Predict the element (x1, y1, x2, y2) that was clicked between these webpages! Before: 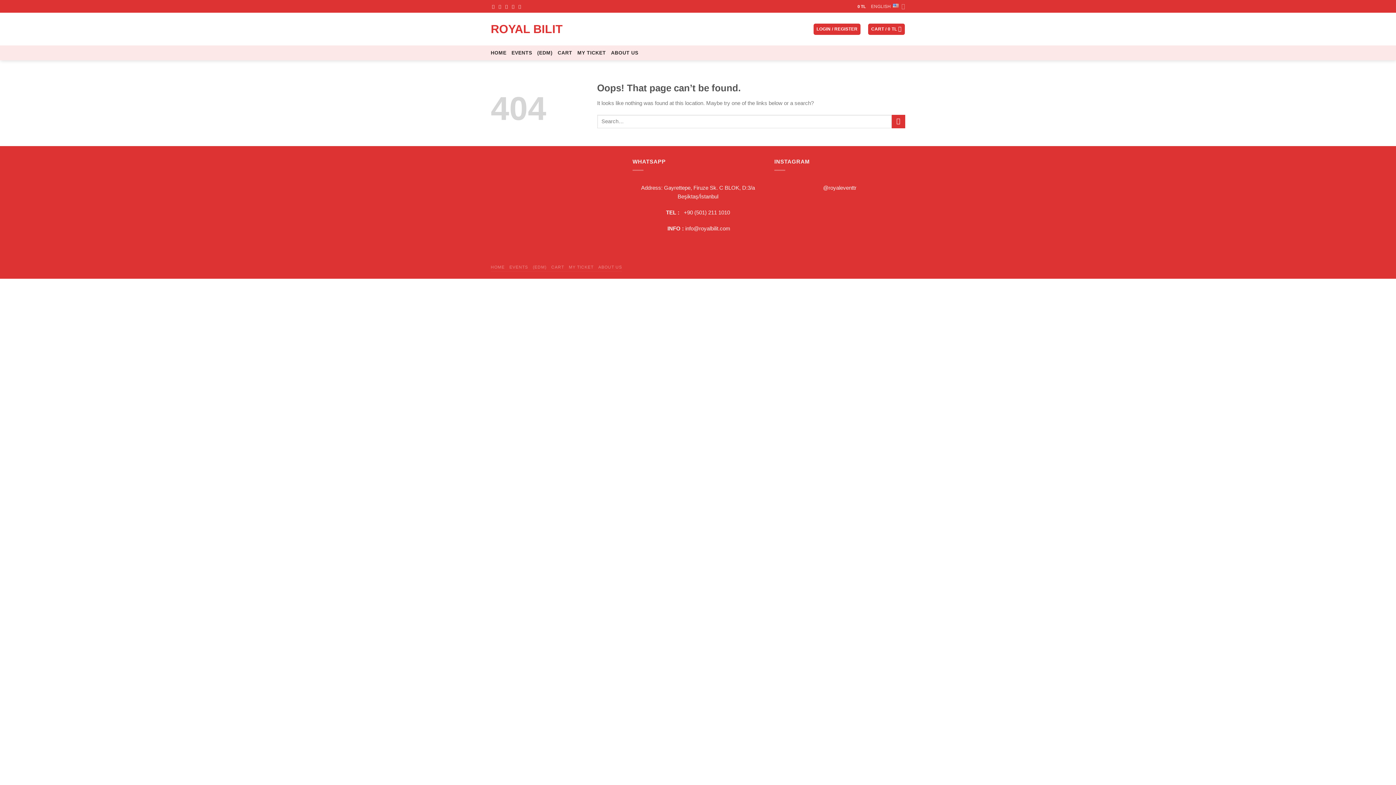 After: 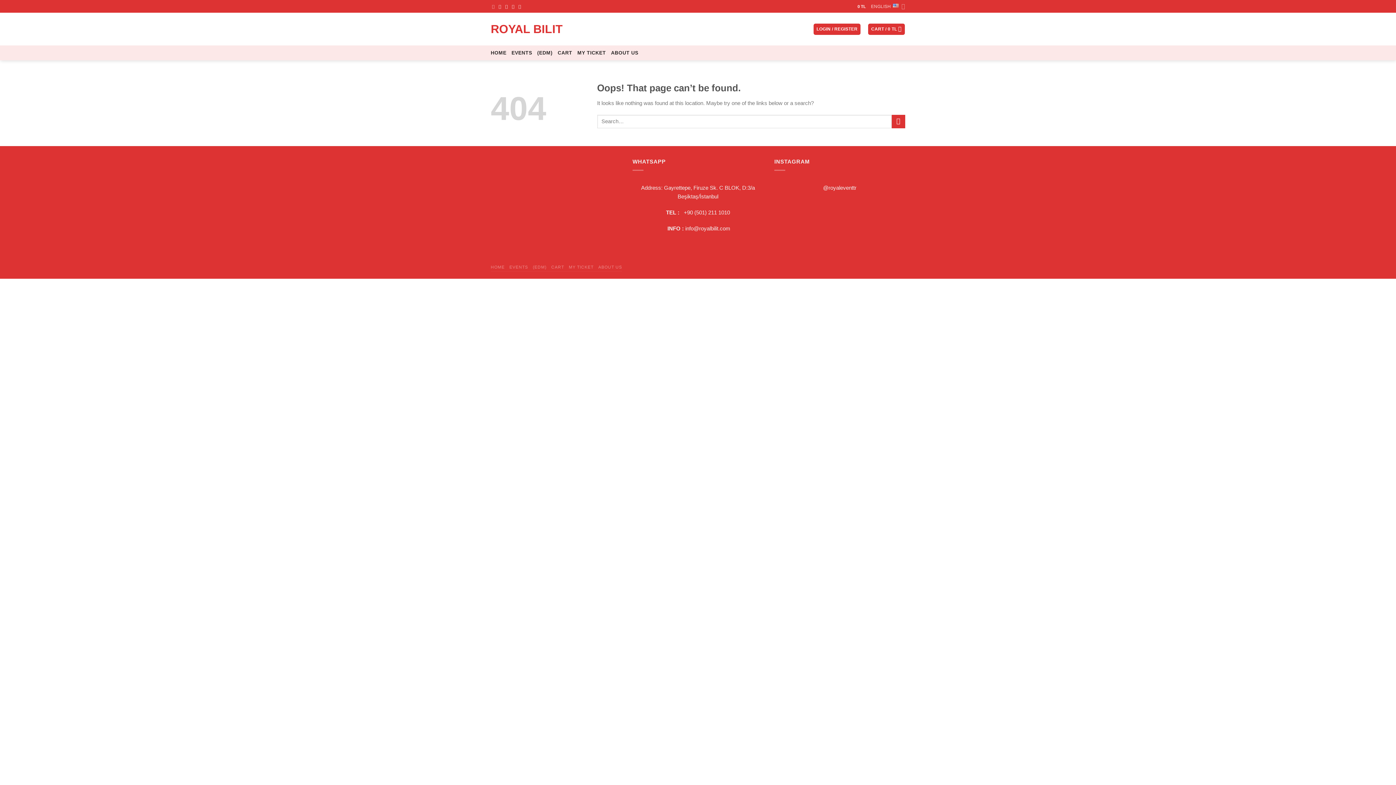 Action: bbox: (492, 4, 496, 8) label: Follow on Facebook